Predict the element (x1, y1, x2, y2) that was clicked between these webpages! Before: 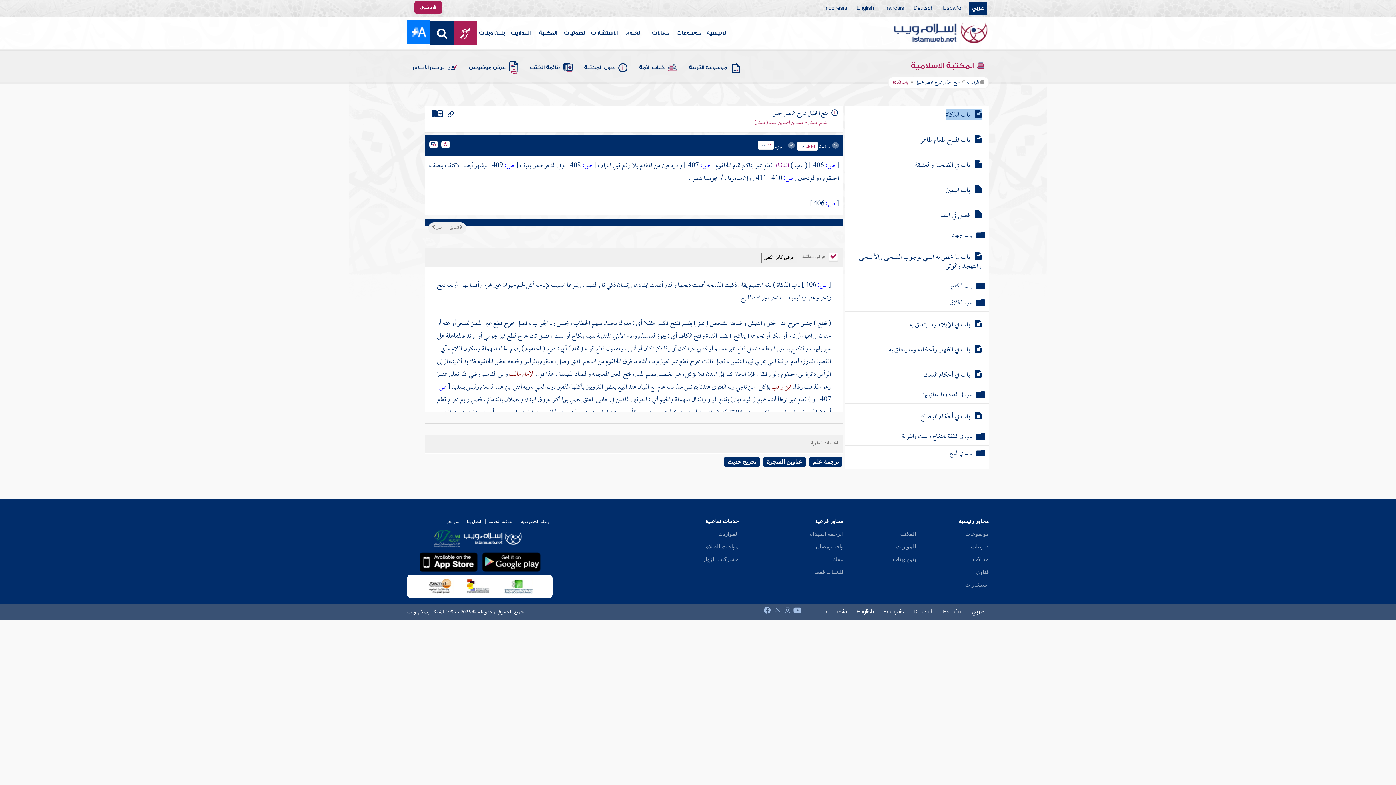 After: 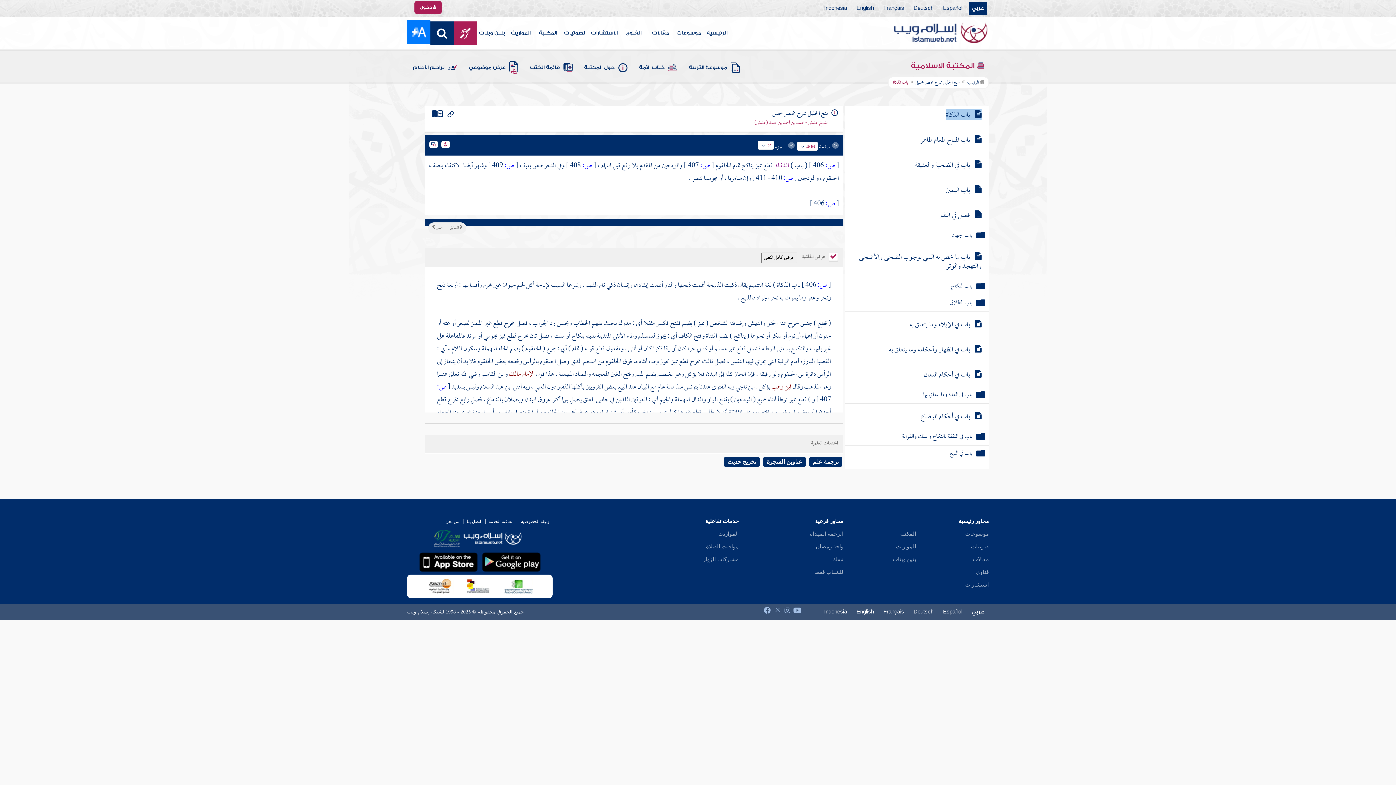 Action: bbox: (442, 519, 462, 524) label: من نحن